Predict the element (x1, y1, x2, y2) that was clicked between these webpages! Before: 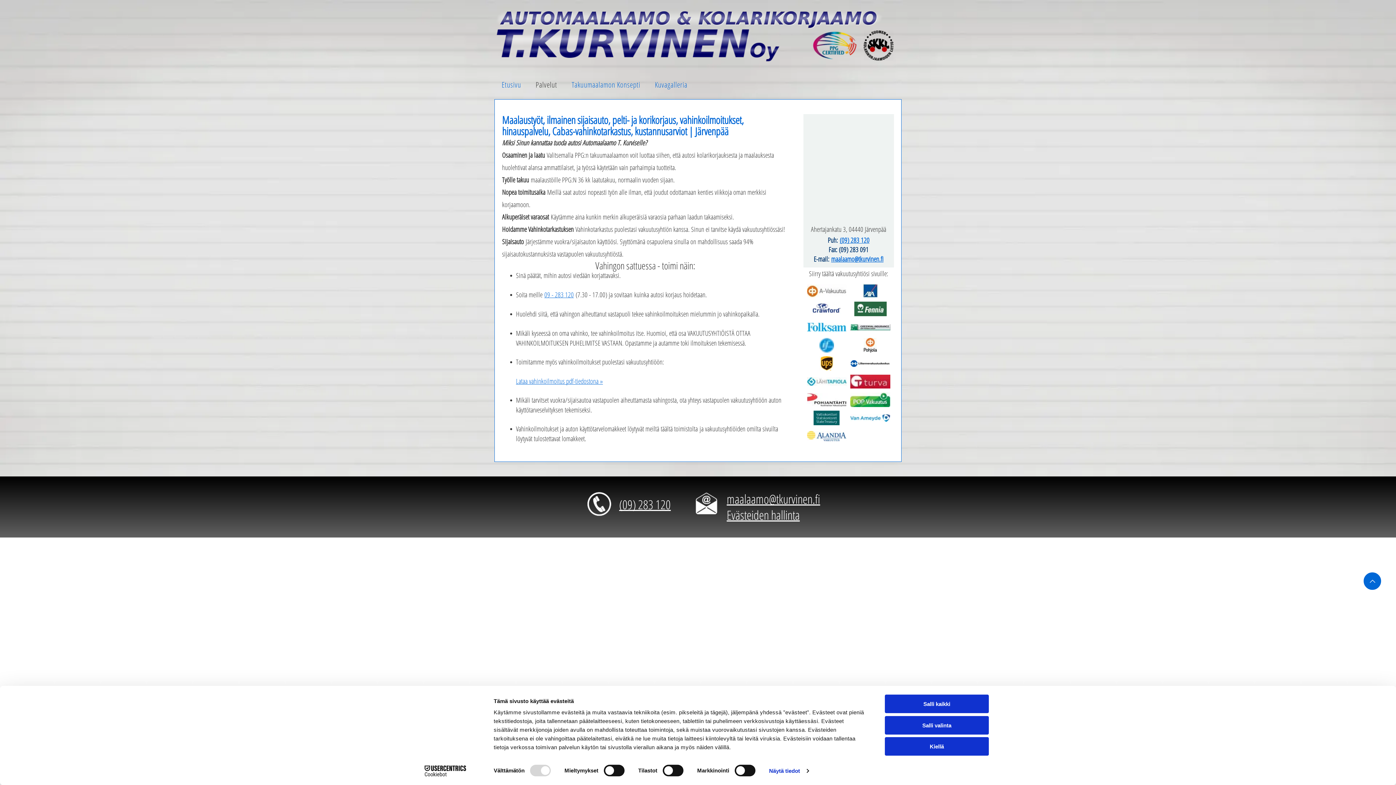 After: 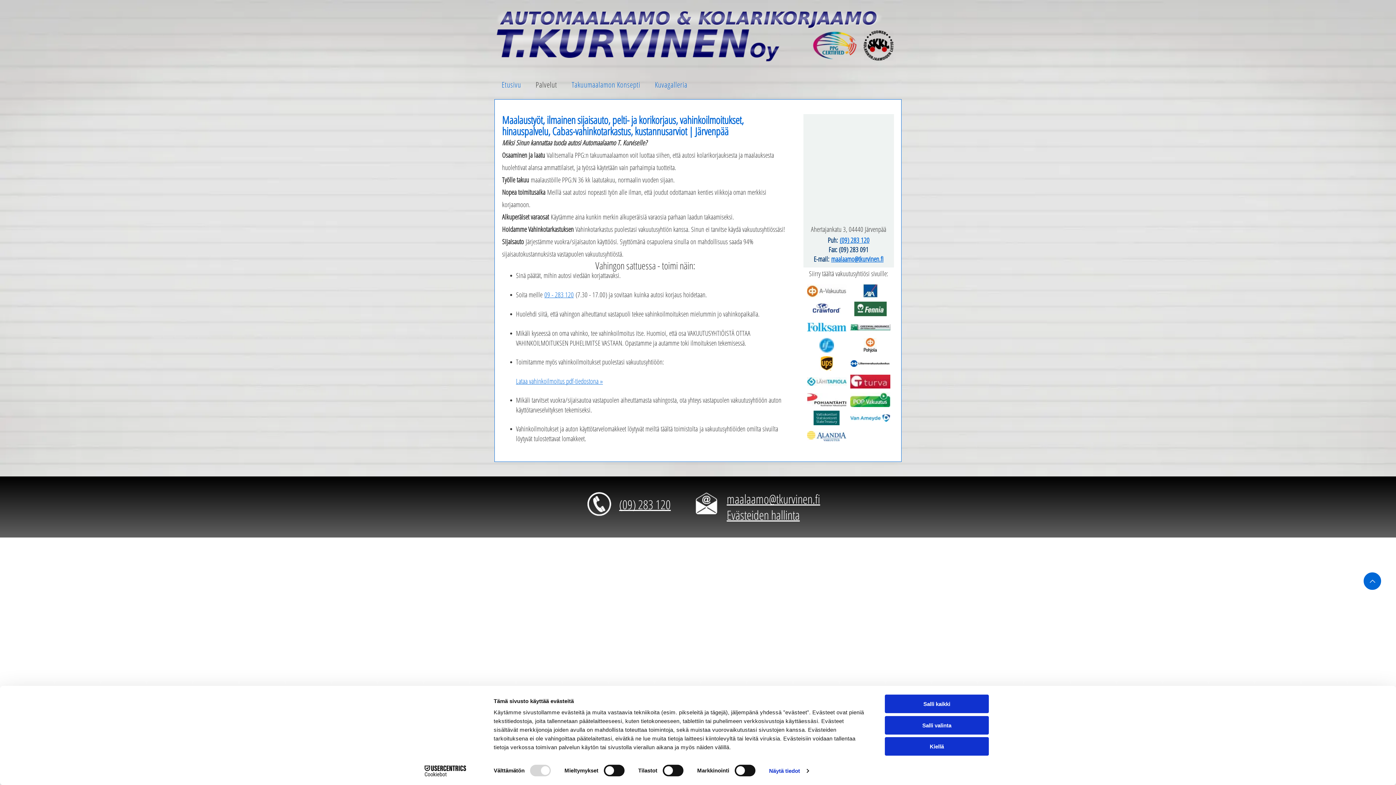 Action: bbox: (807, 320, 847, 334)